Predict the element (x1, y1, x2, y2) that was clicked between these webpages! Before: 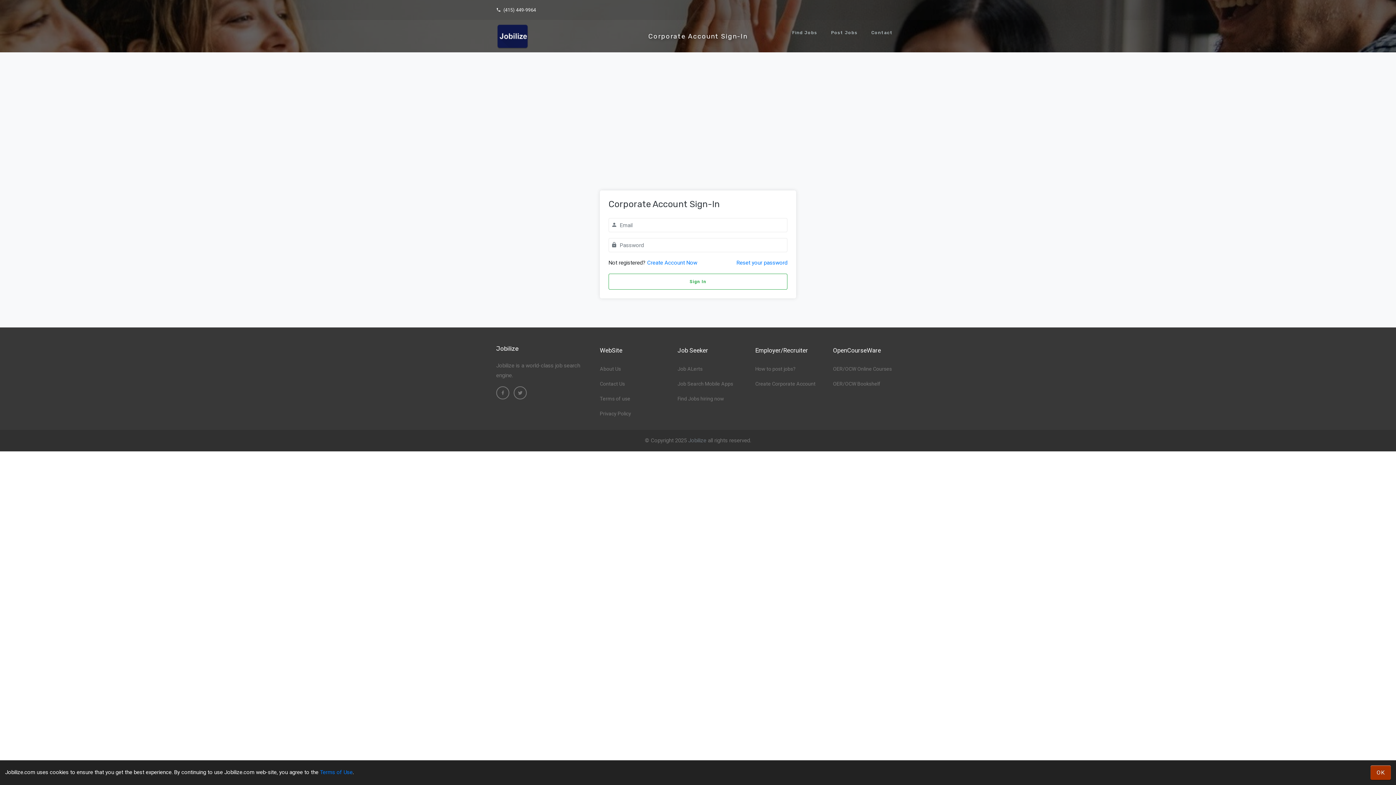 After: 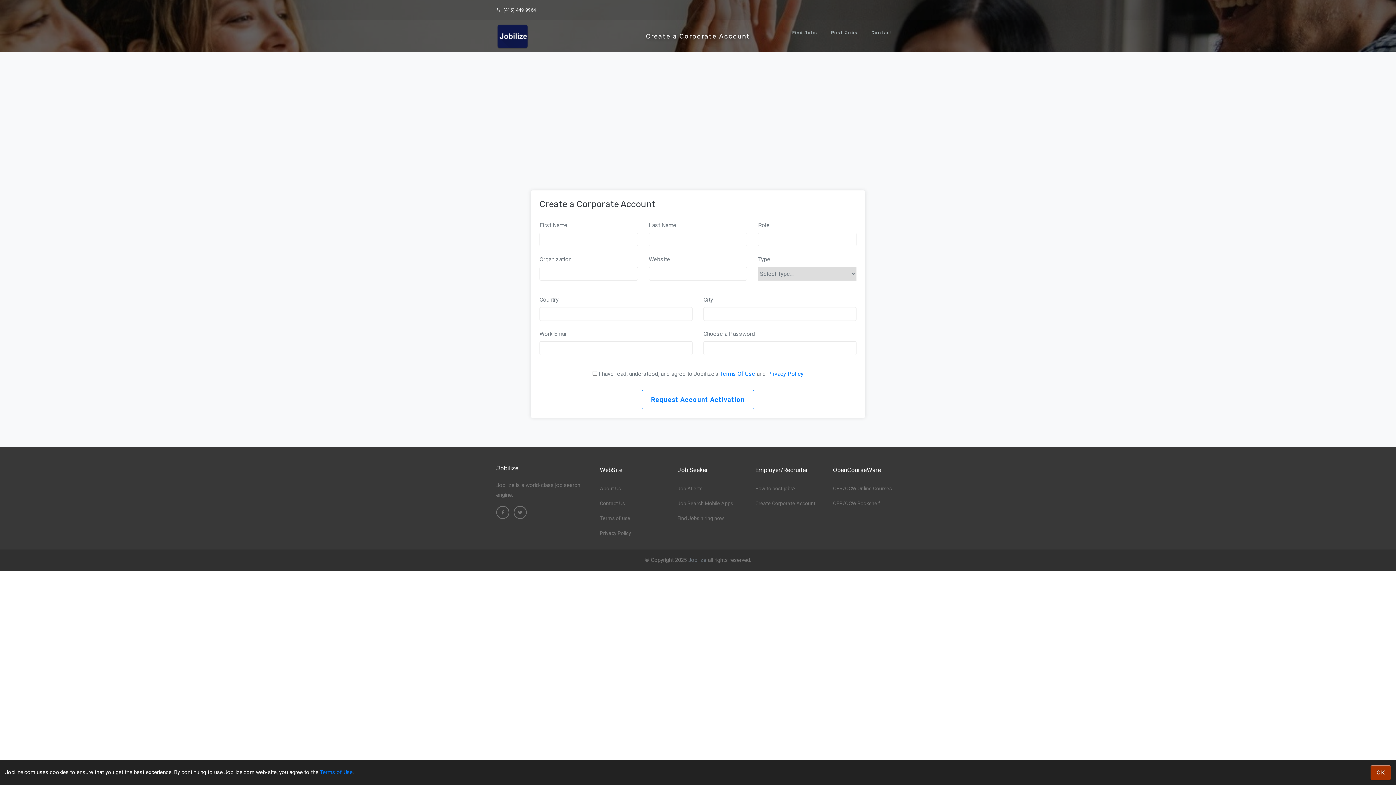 Action: bbox: (755, 380, 815, 388) label: Create Corporate Account